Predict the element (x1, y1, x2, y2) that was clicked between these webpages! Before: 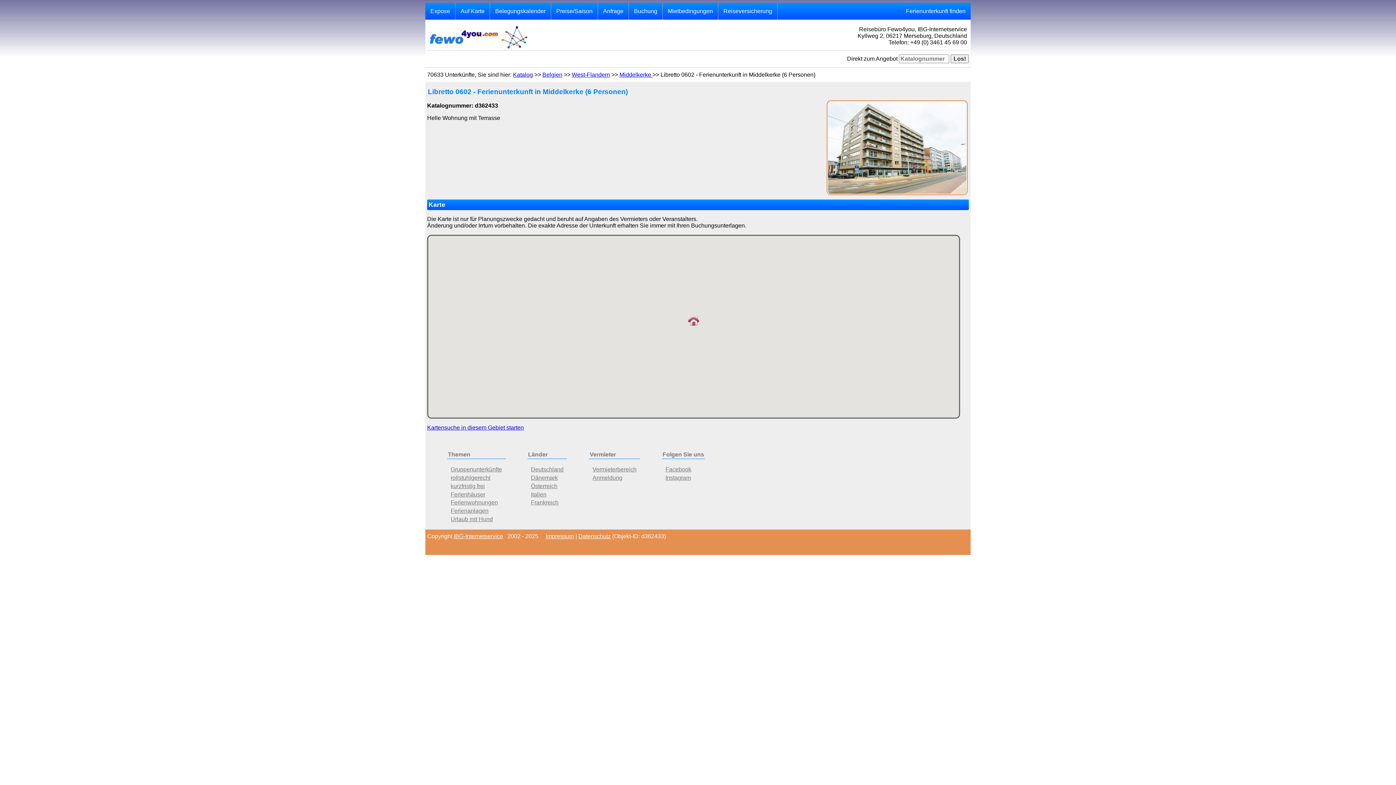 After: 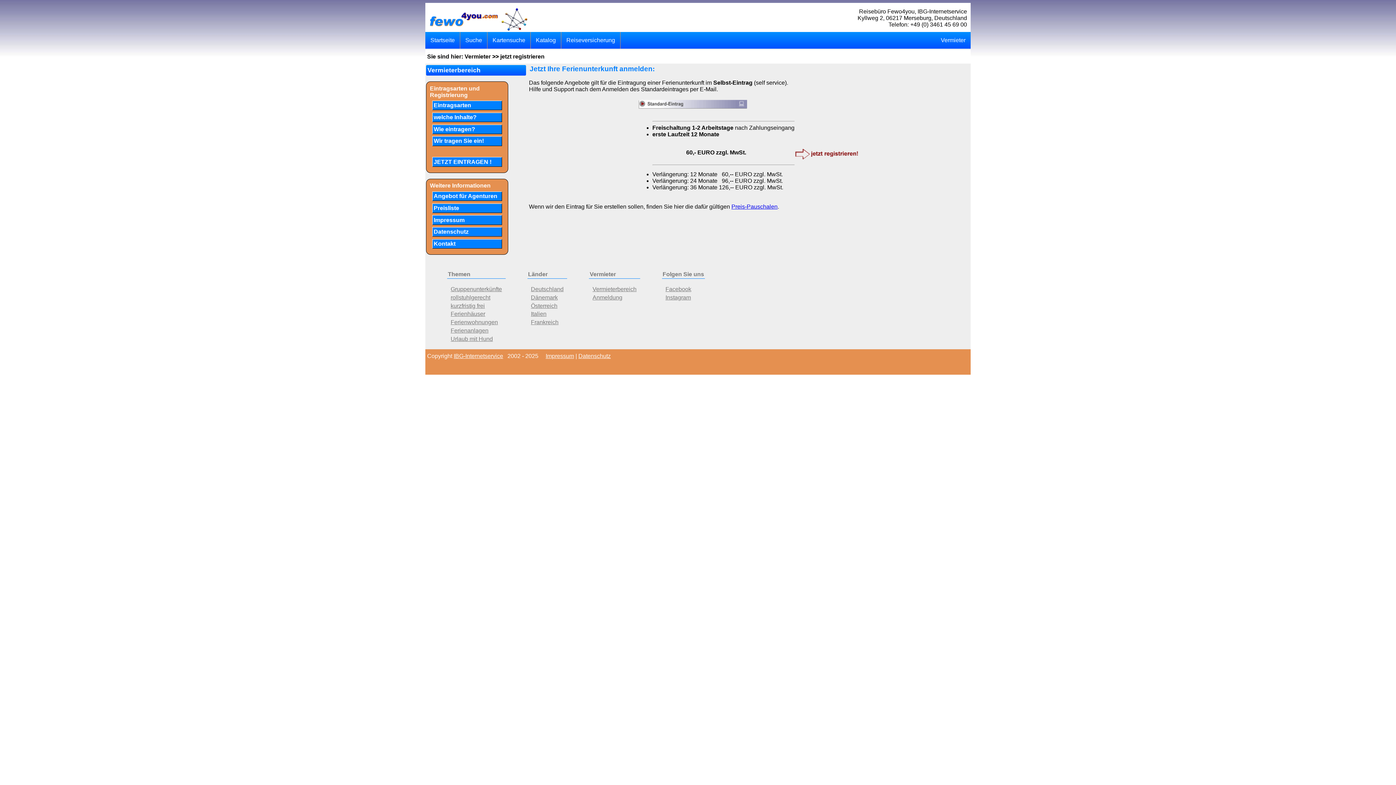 Action: bbox: (592, 474, 622, 481) label: Anmeldung